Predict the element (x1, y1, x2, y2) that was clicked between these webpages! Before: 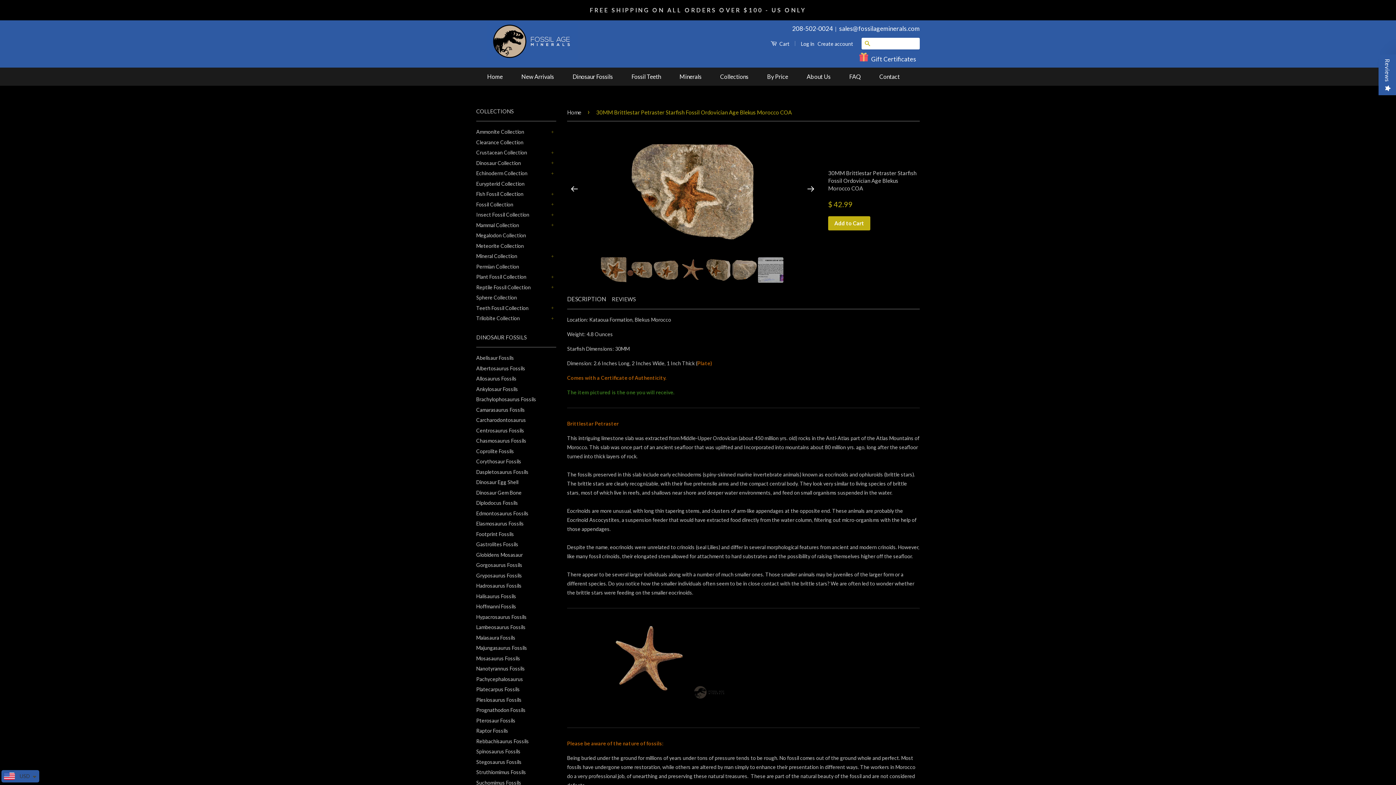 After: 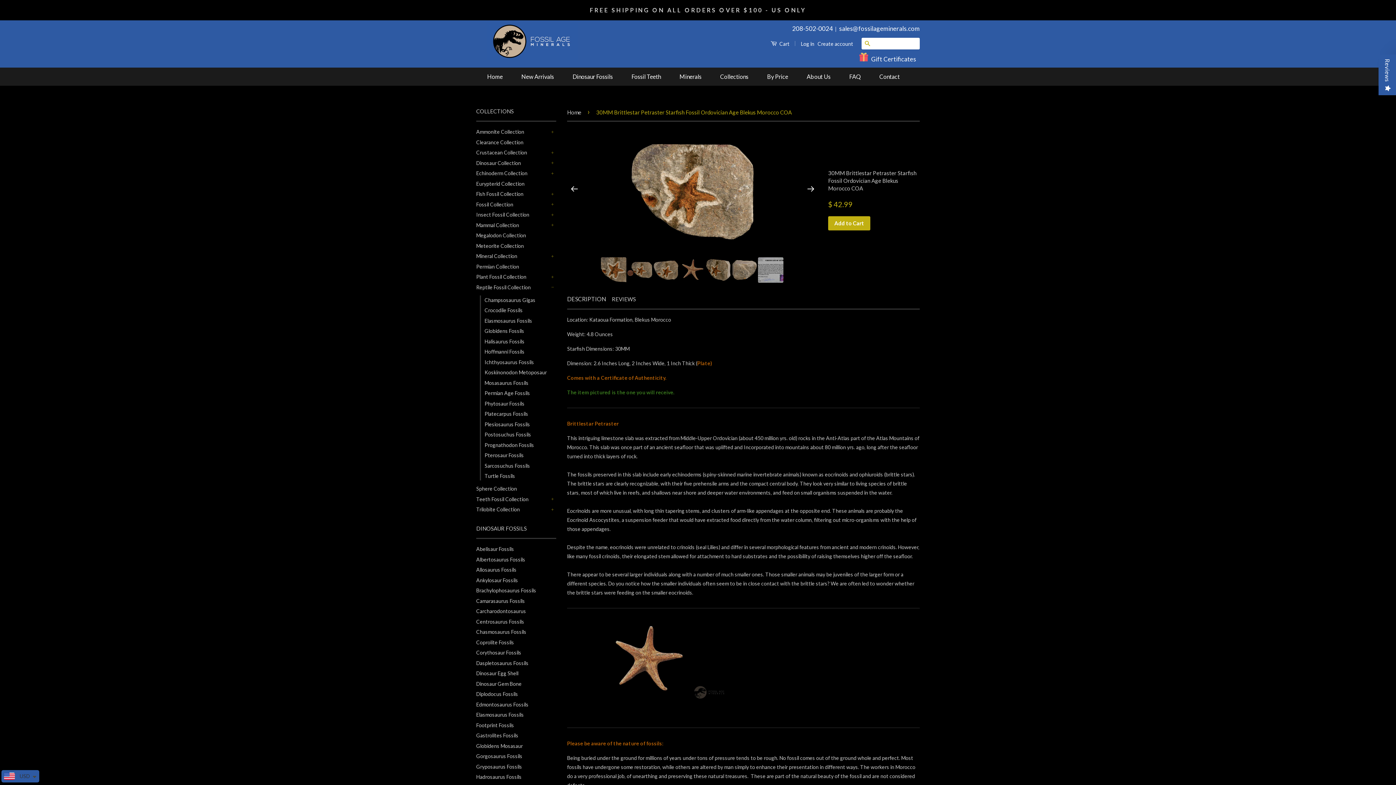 Action: bbox: (549, 283, 556, 290) label: +